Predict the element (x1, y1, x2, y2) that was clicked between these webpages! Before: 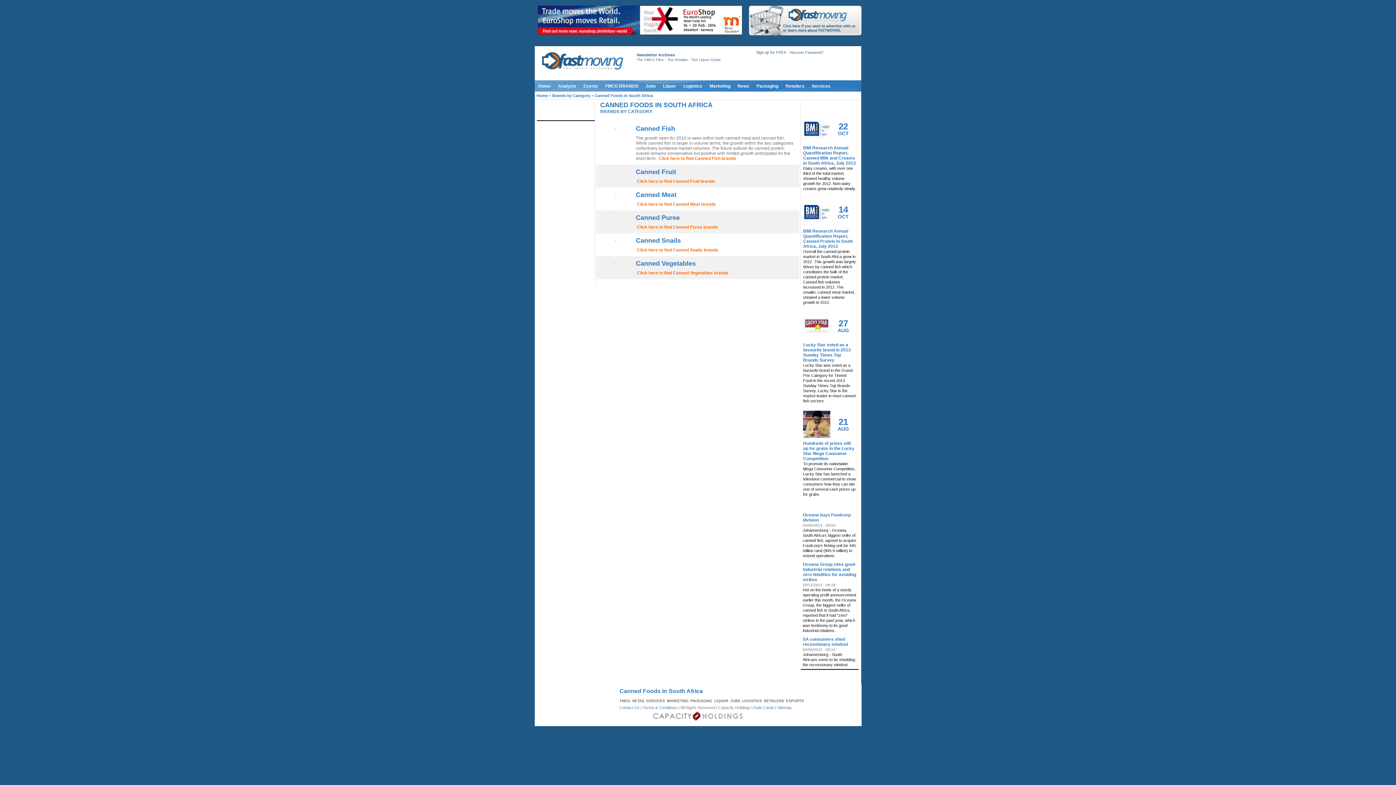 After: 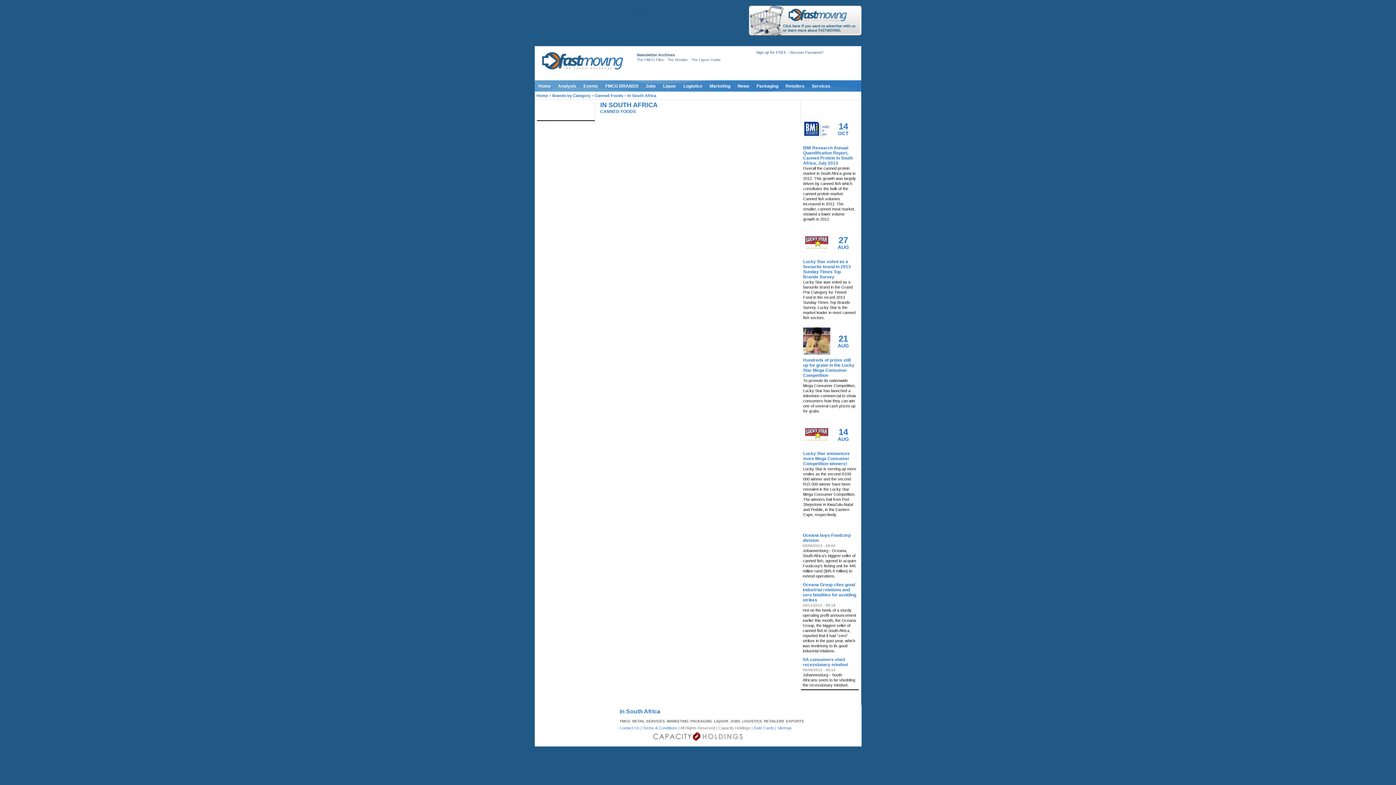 Action: bbox: (615, 214, 616, 219)